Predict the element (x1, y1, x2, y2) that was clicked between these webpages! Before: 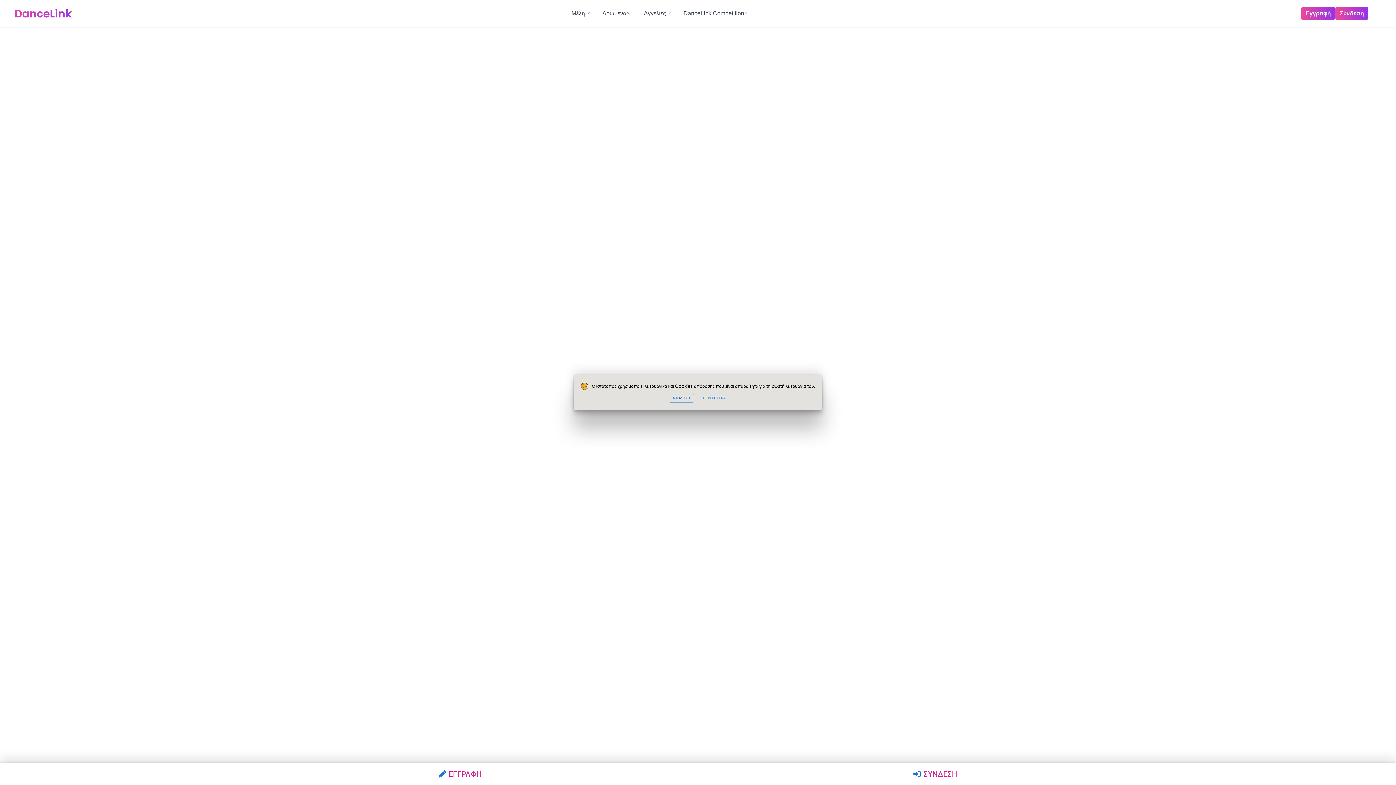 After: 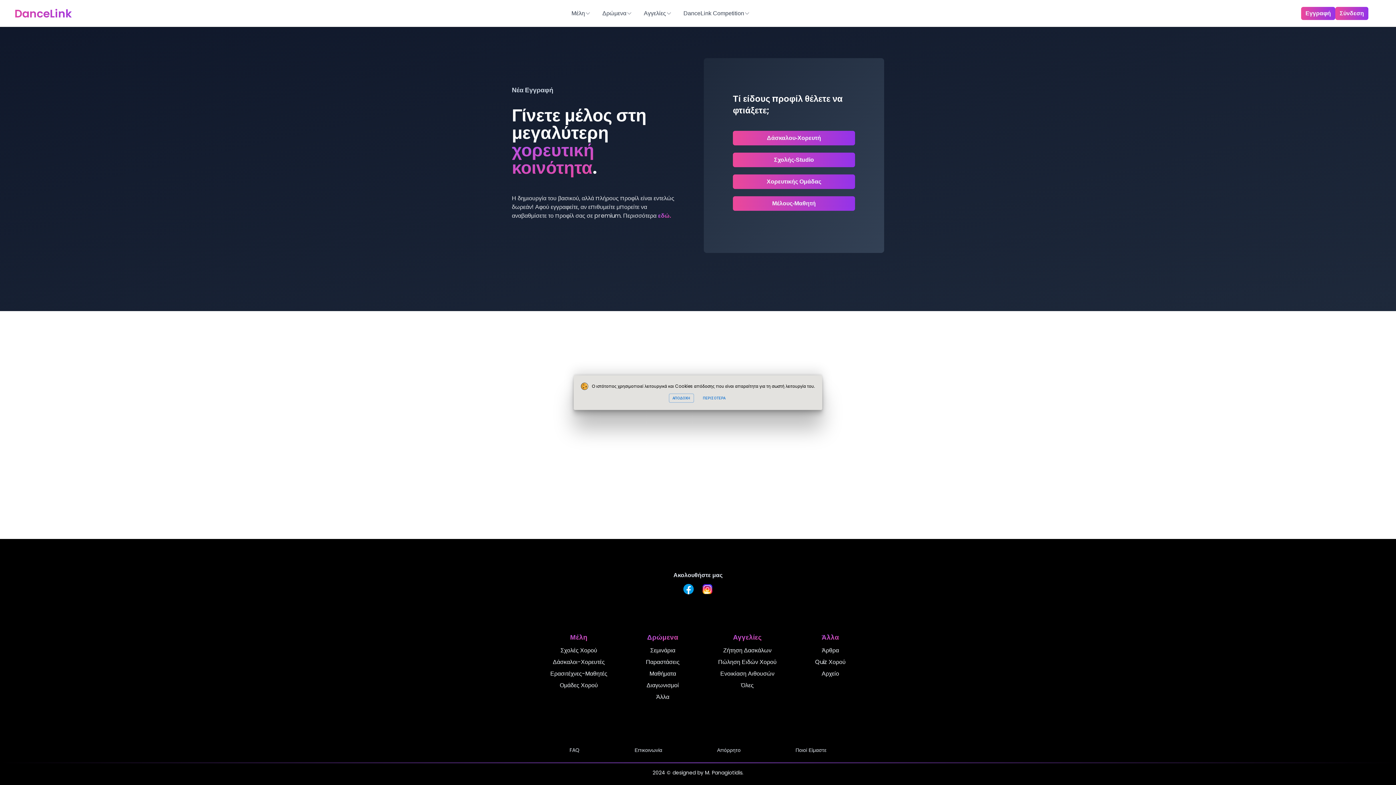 Action: label: ΕΓΓΡΑΦΗ bbox: (438, 768, 482, 780)